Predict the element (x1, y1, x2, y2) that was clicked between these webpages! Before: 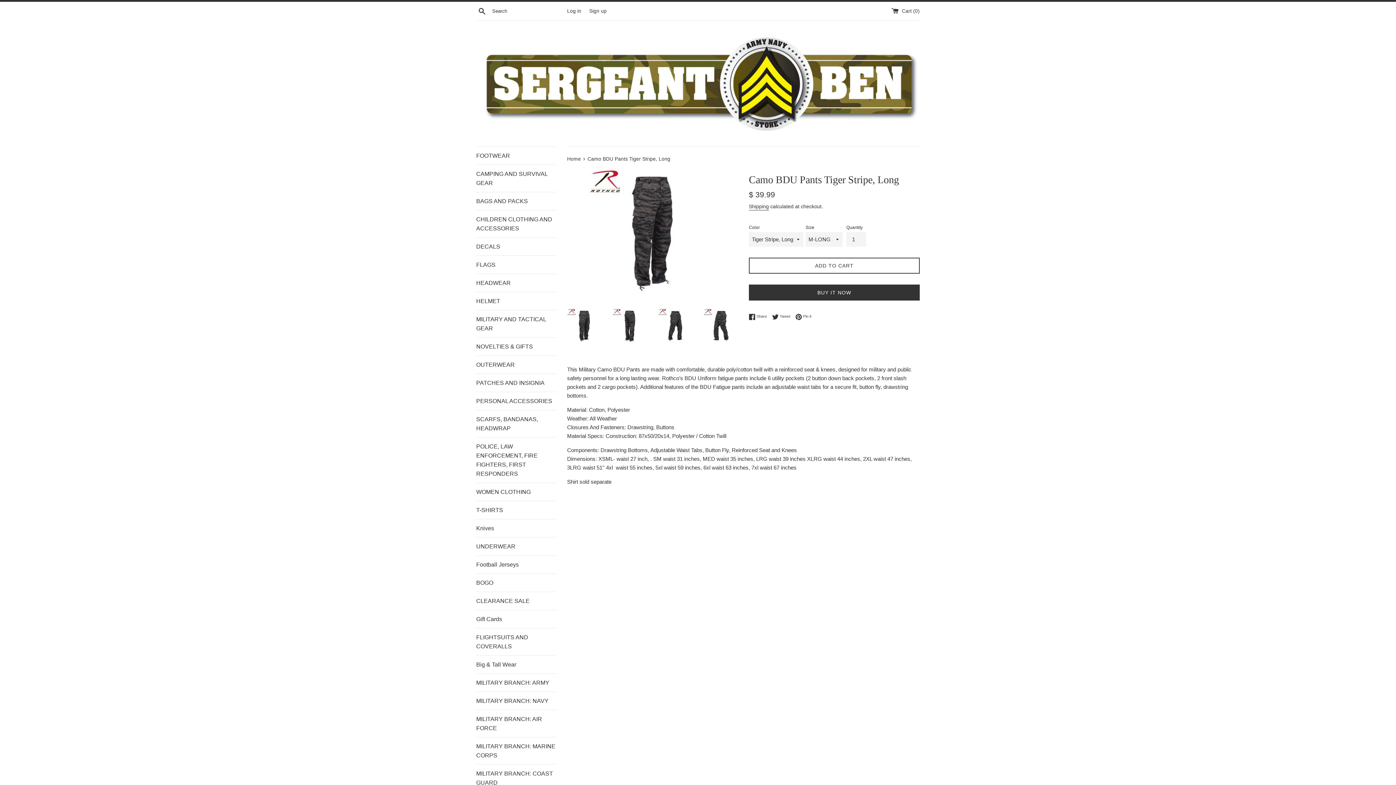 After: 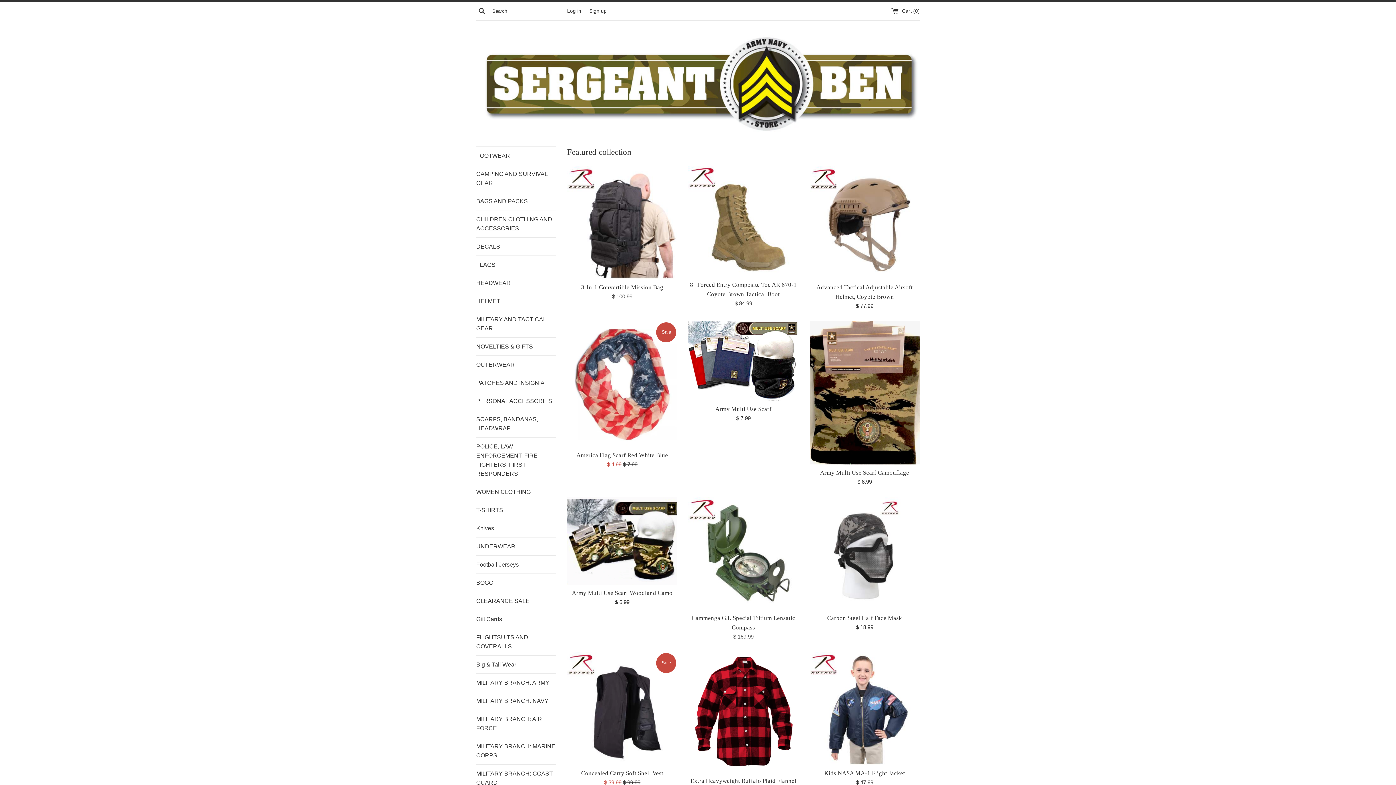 Action: bbox: (567, 156, 582, 161) label: Home 